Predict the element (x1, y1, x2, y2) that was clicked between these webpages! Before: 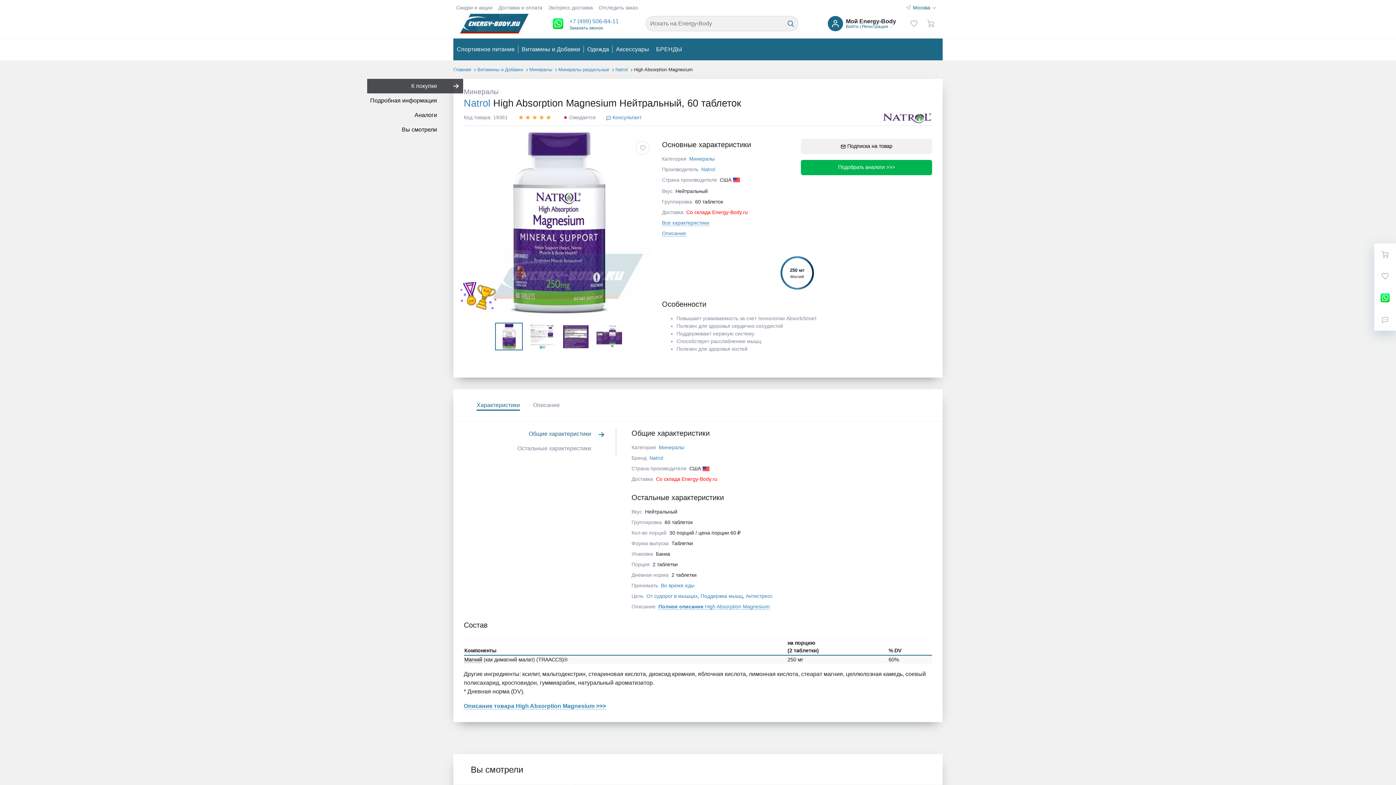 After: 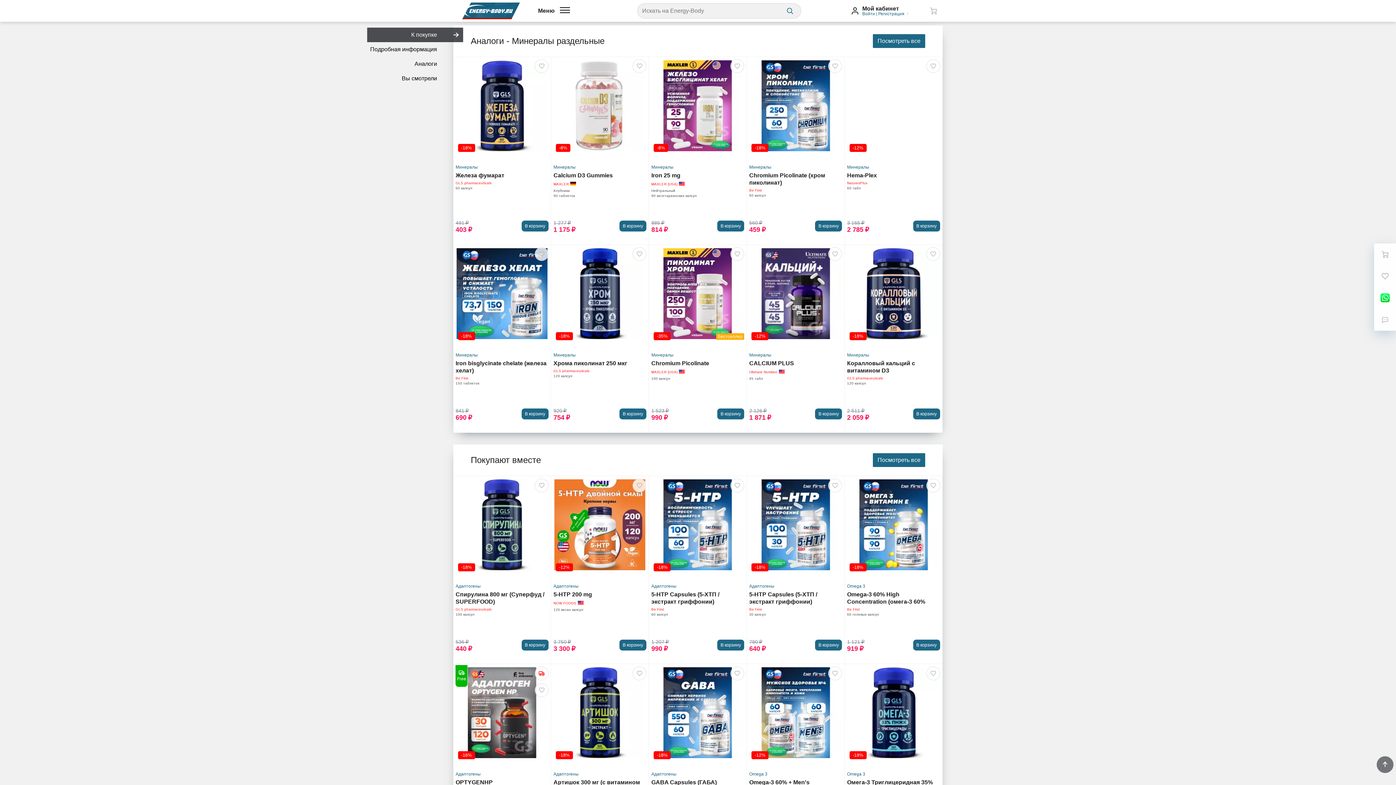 Action: bbox: (367, 108, 463, 122) label: Аналоги